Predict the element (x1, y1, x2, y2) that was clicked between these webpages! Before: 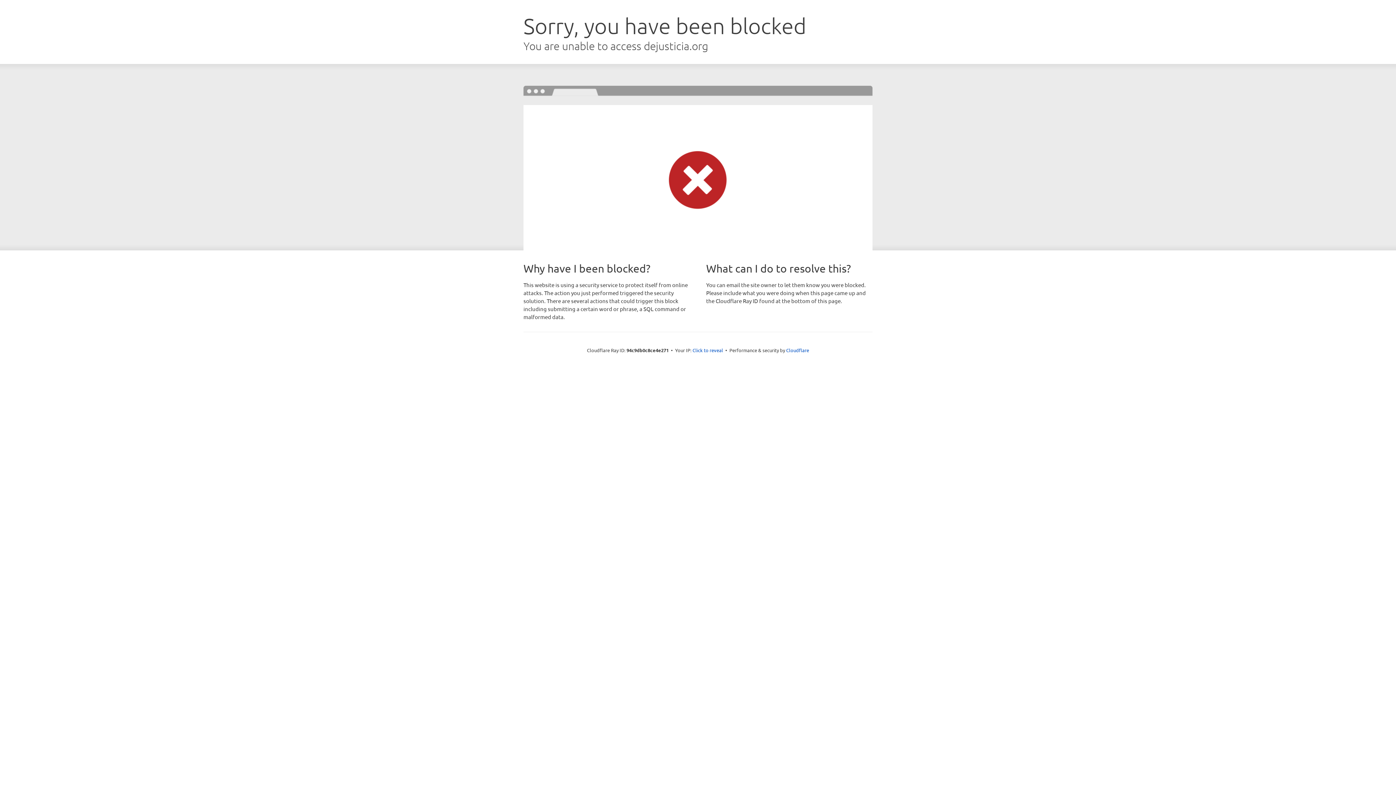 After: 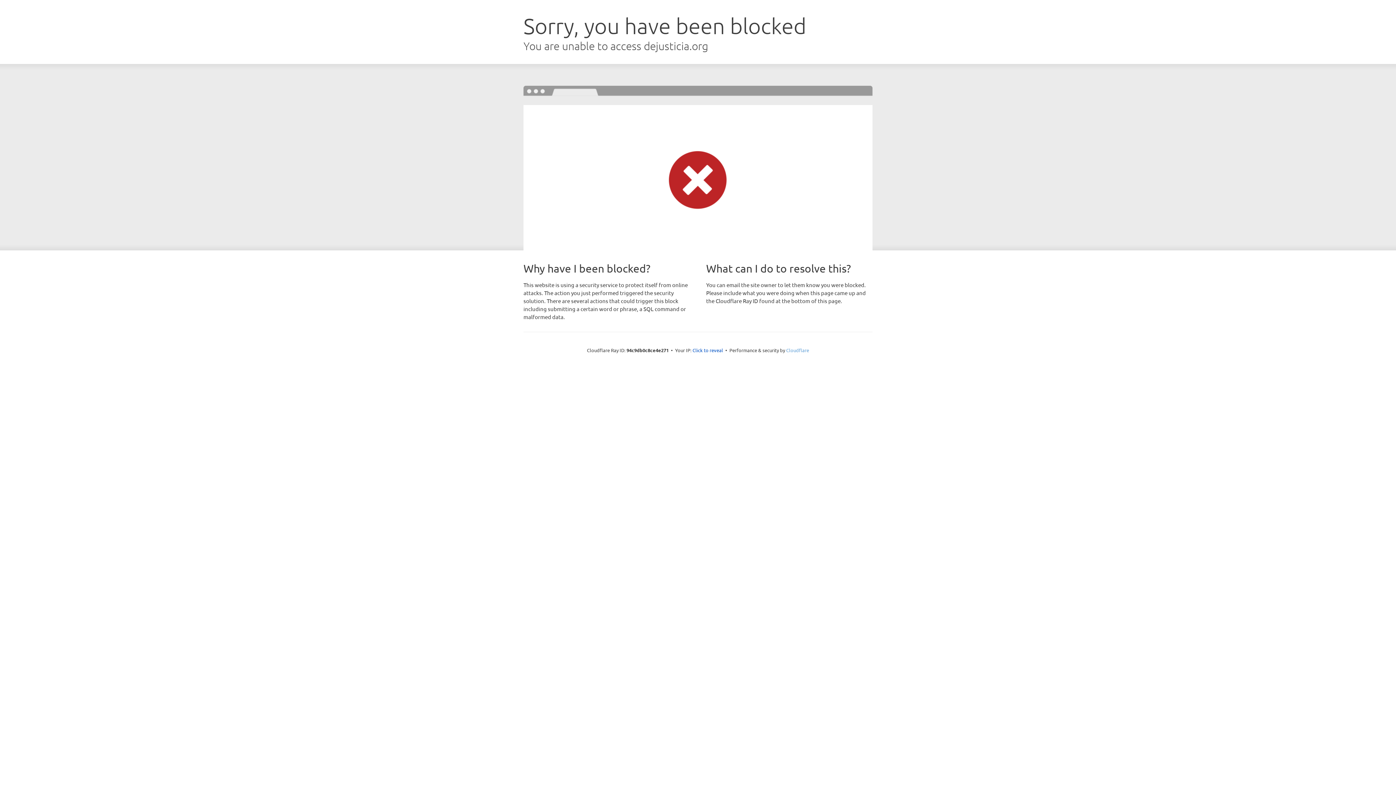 Action: bbox: (786, 347, 809, 353) label: Cloudflare